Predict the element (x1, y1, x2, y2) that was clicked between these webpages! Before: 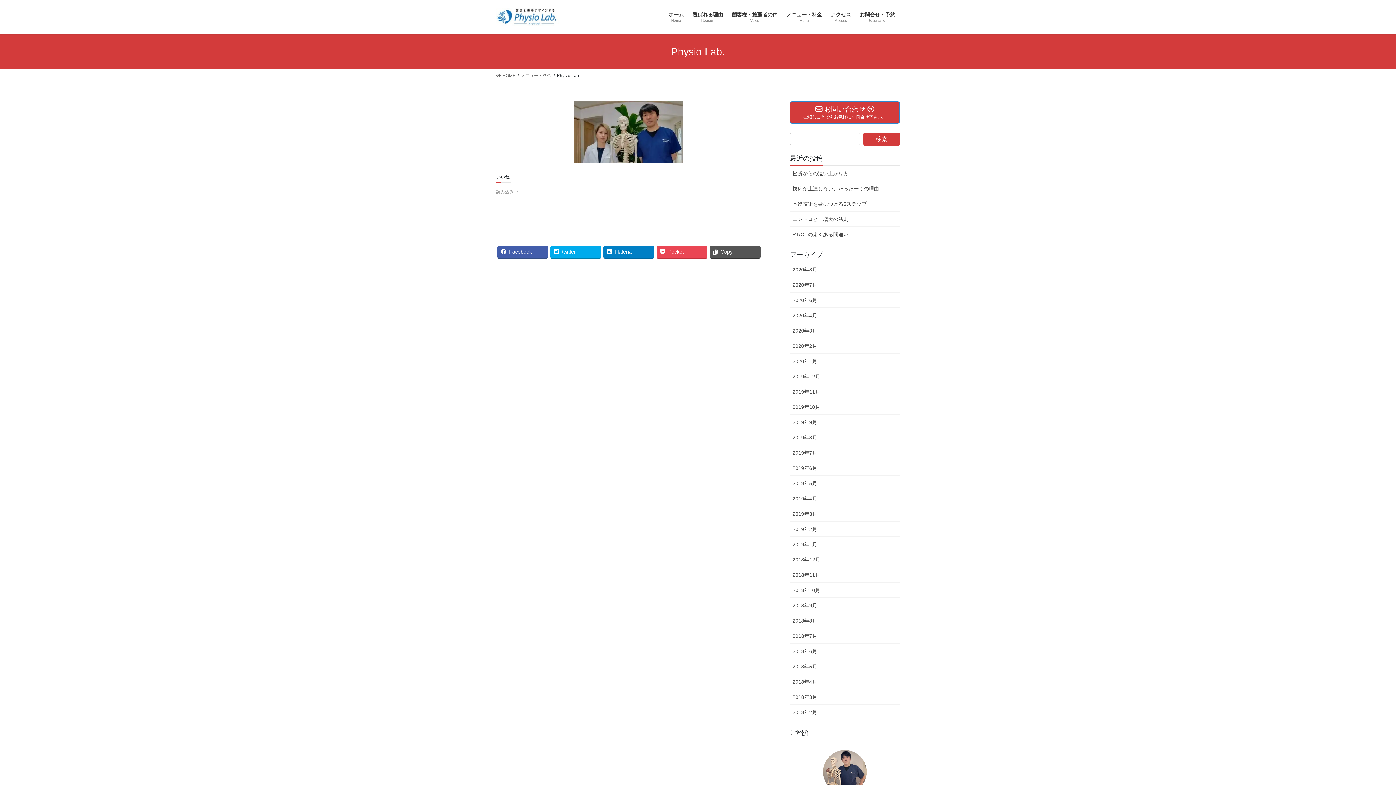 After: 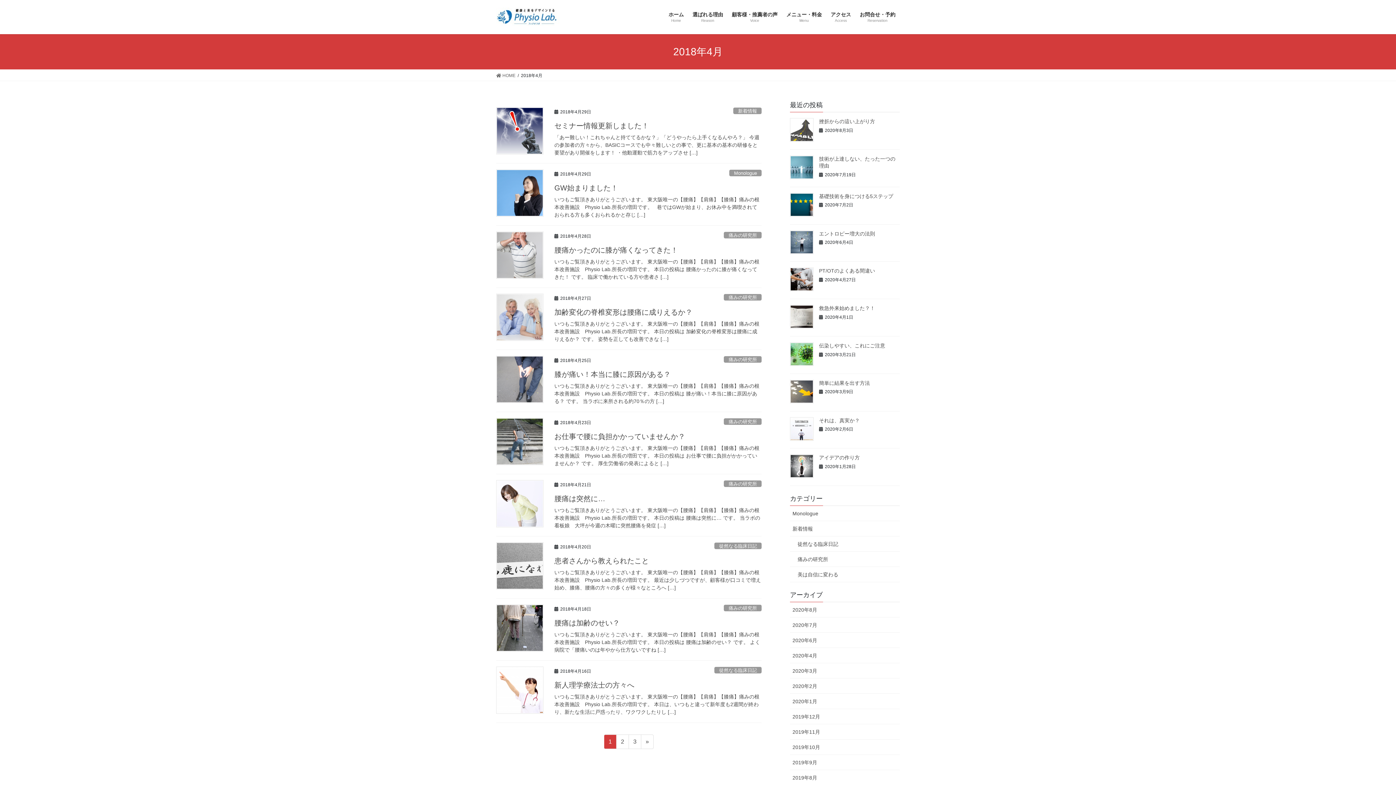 Action: label: 2018年4月 bbox: (790, 674, 900, 689)